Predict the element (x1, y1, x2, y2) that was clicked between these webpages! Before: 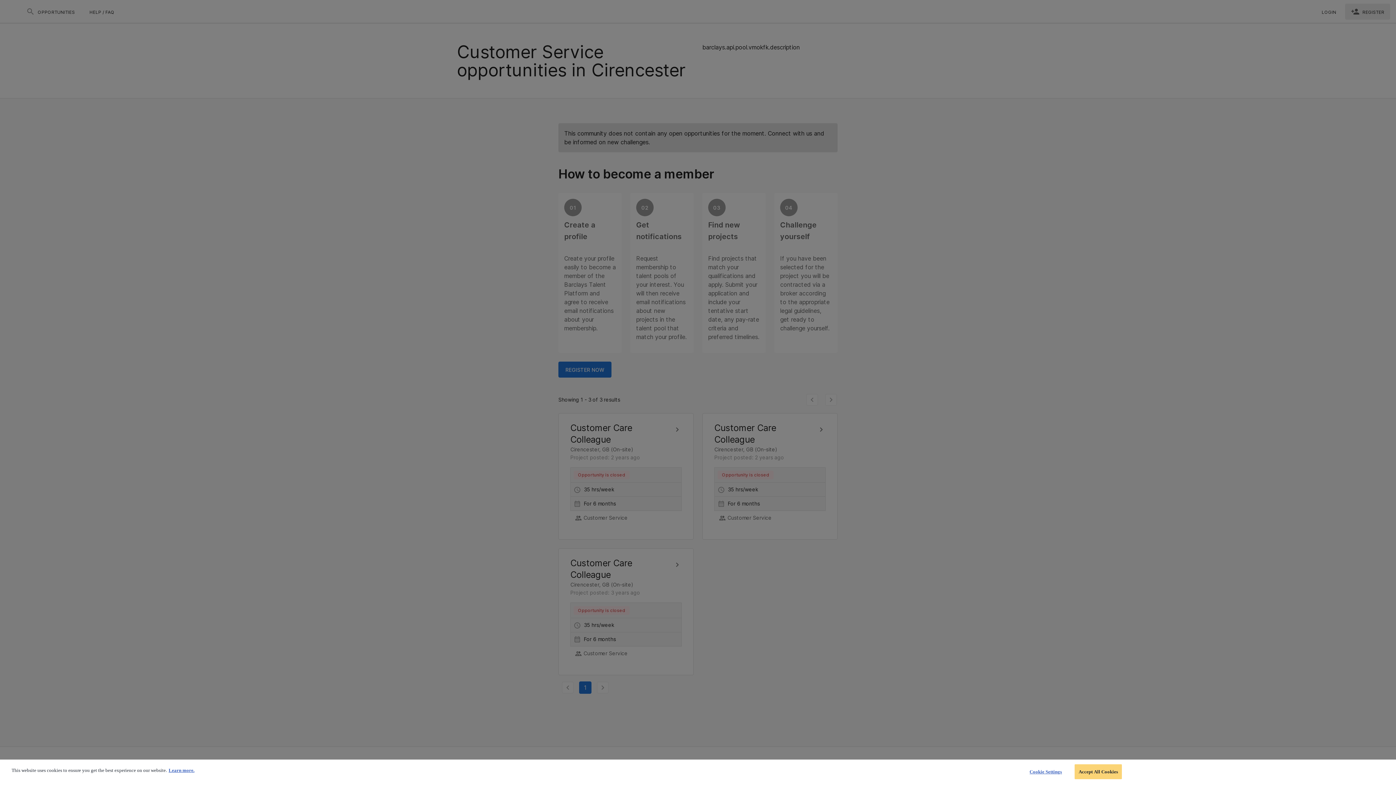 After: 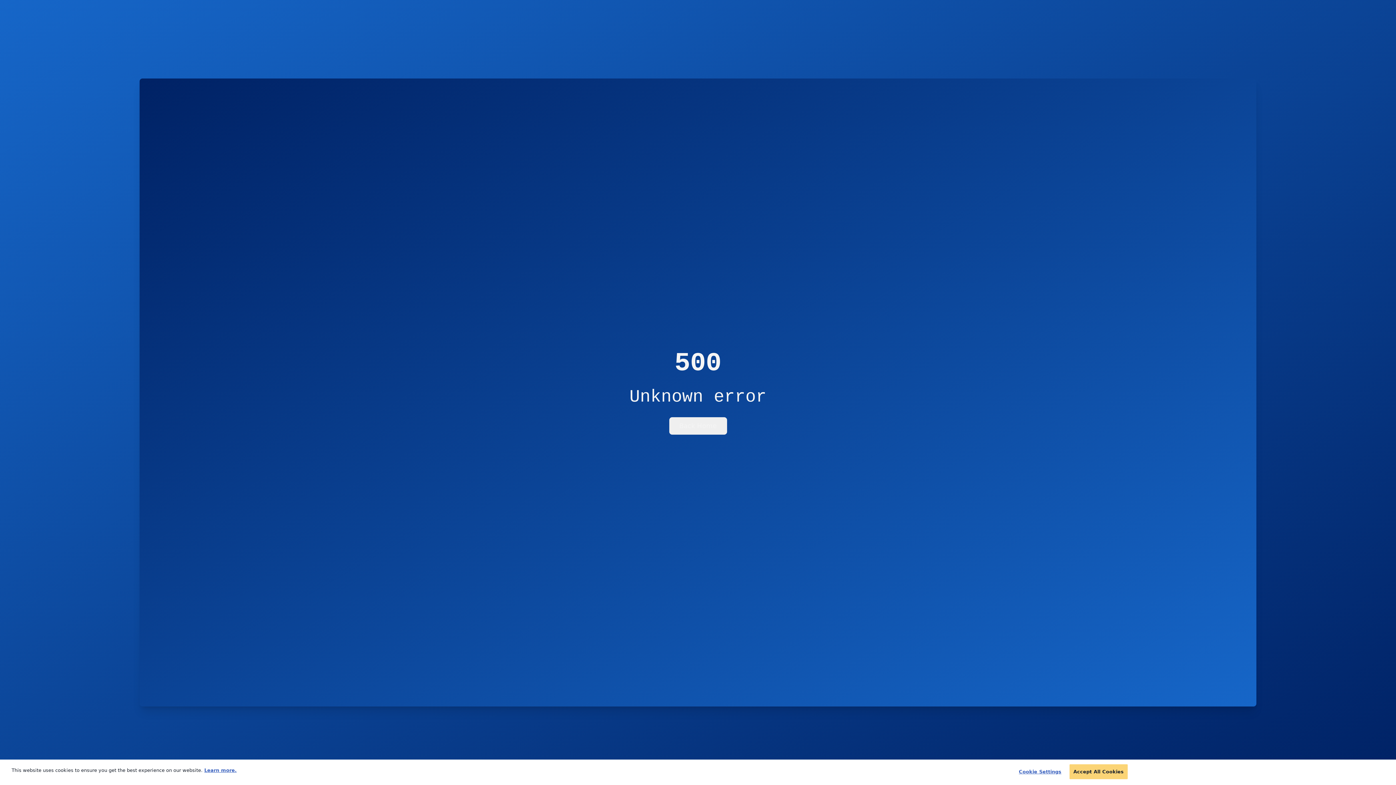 Action: bbox: (168, 768, 194, 773) label: More information about your privacy